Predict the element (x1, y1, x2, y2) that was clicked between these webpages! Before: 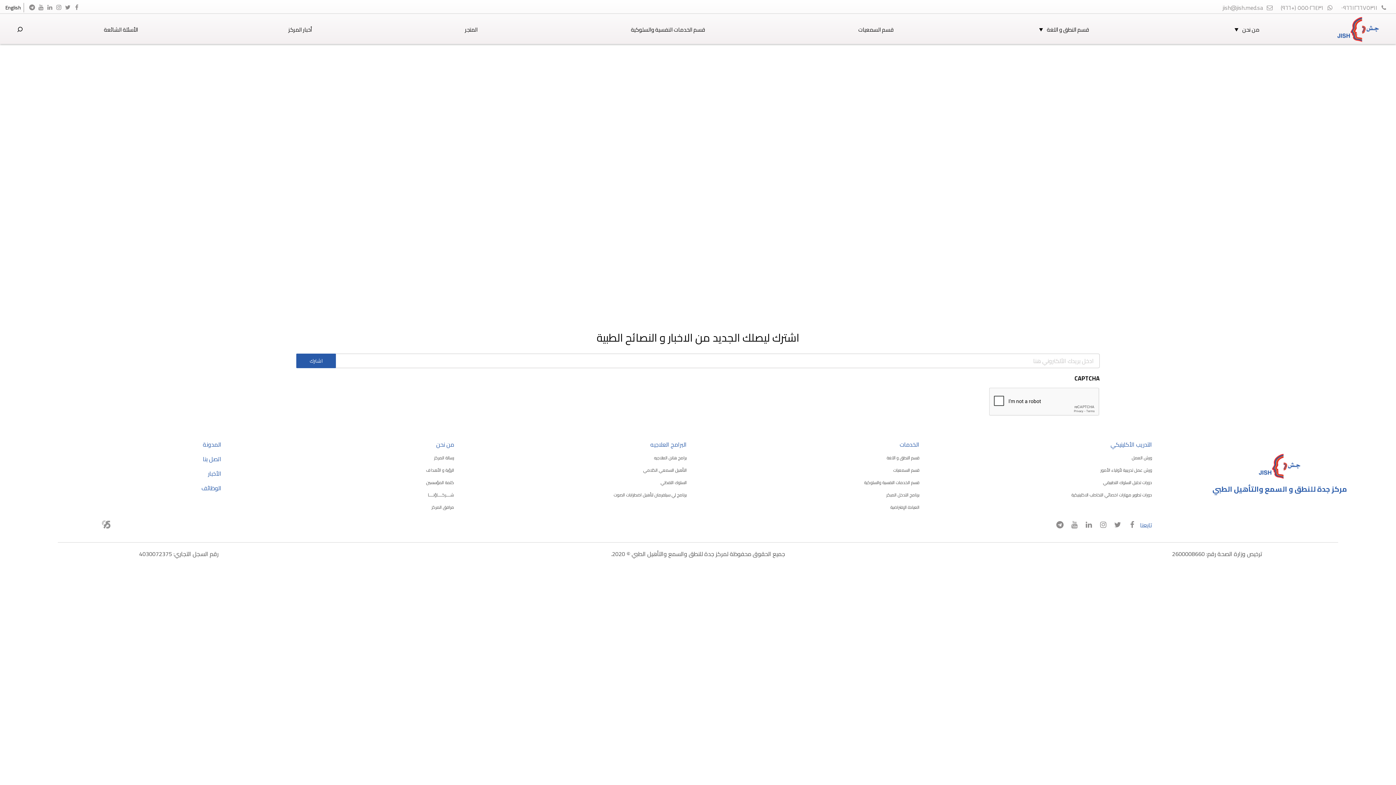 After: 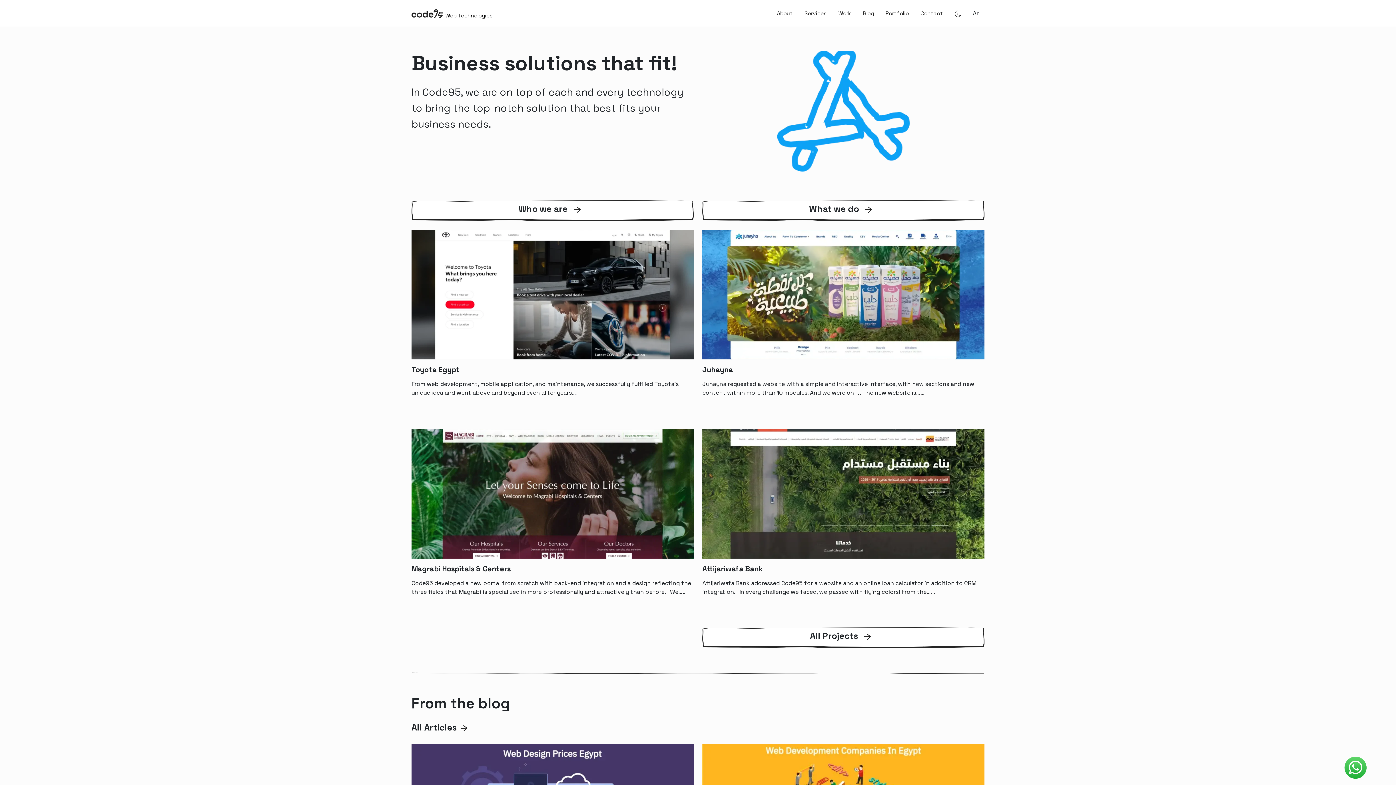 Action: bbox: (101, 518, 110, 529)